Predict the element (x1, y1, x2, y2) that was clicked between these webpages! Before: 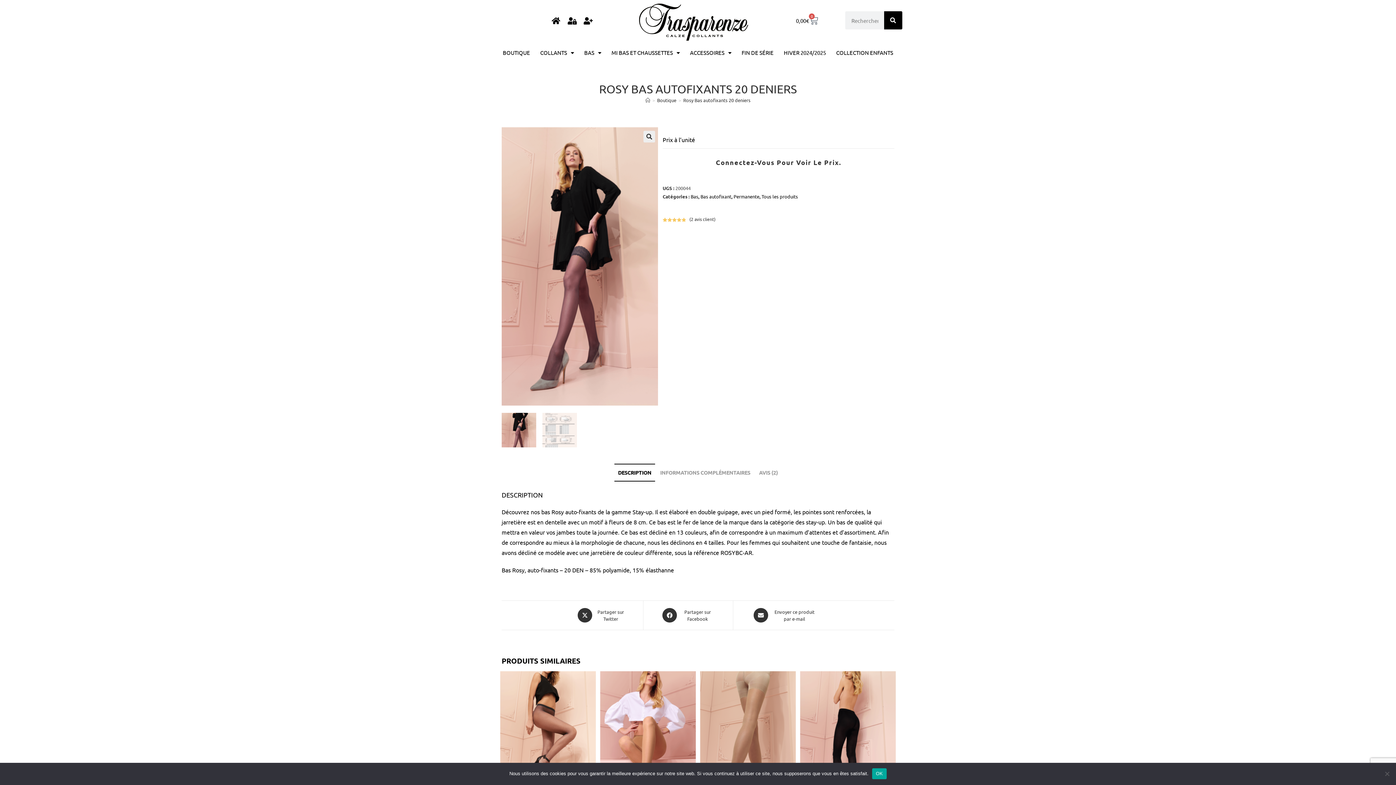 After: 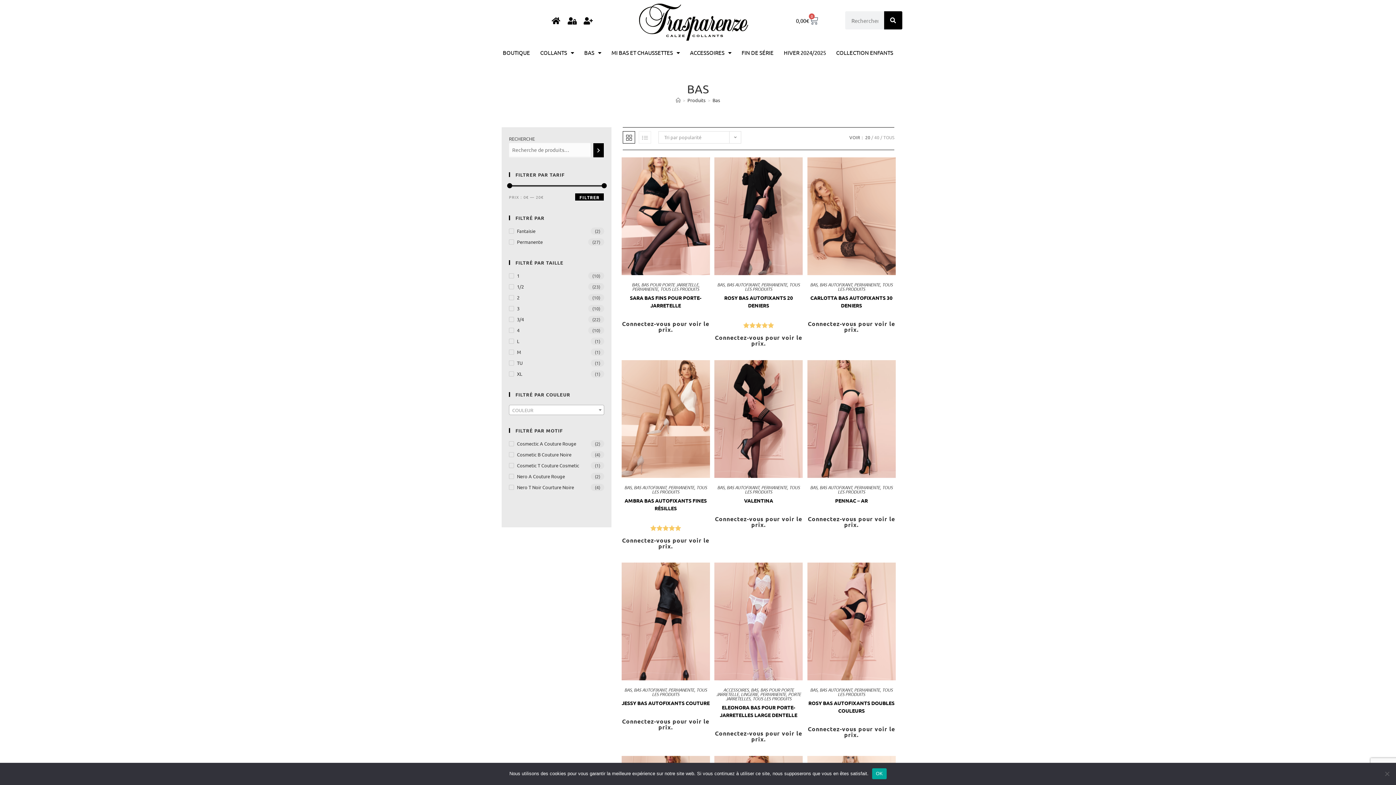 Action: bbox: (690, 193, 698, 199) label: Bas